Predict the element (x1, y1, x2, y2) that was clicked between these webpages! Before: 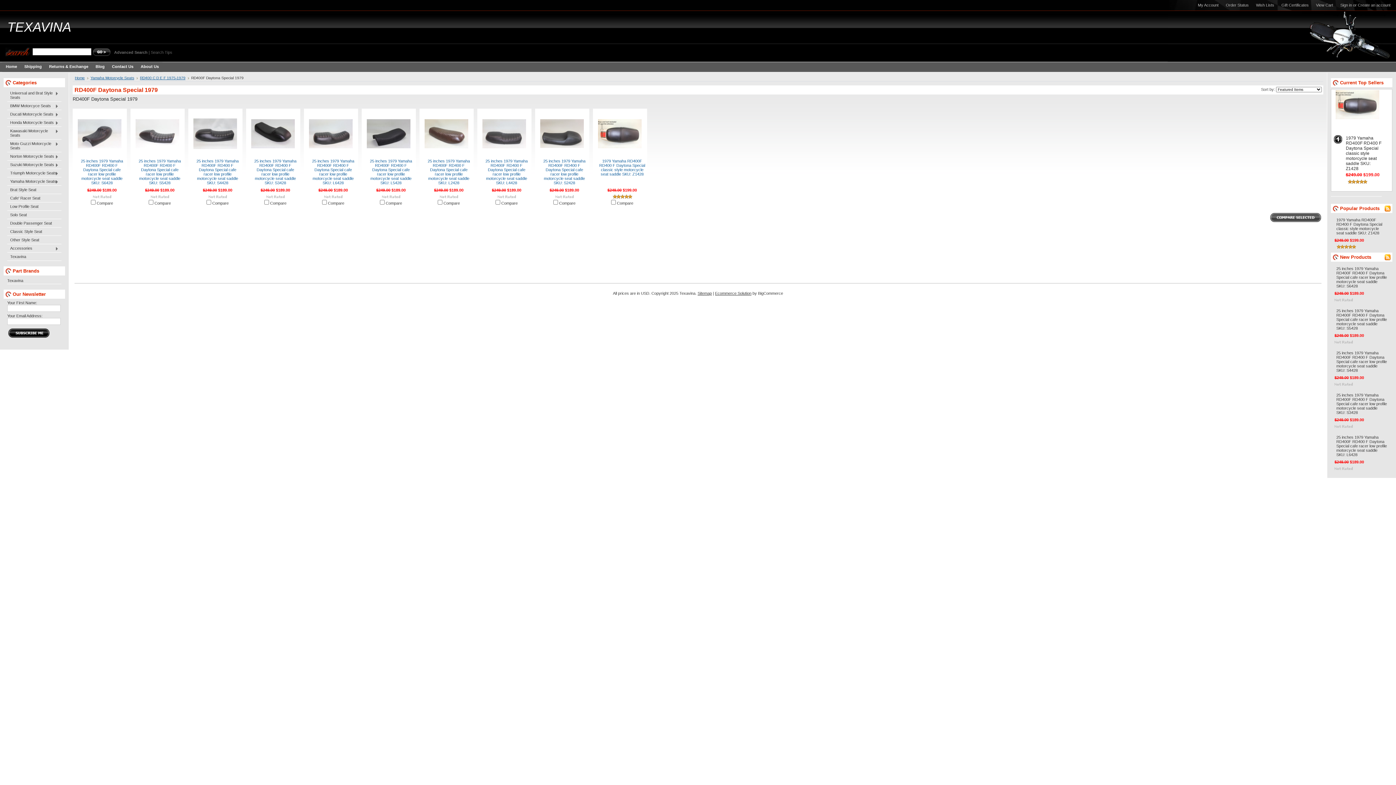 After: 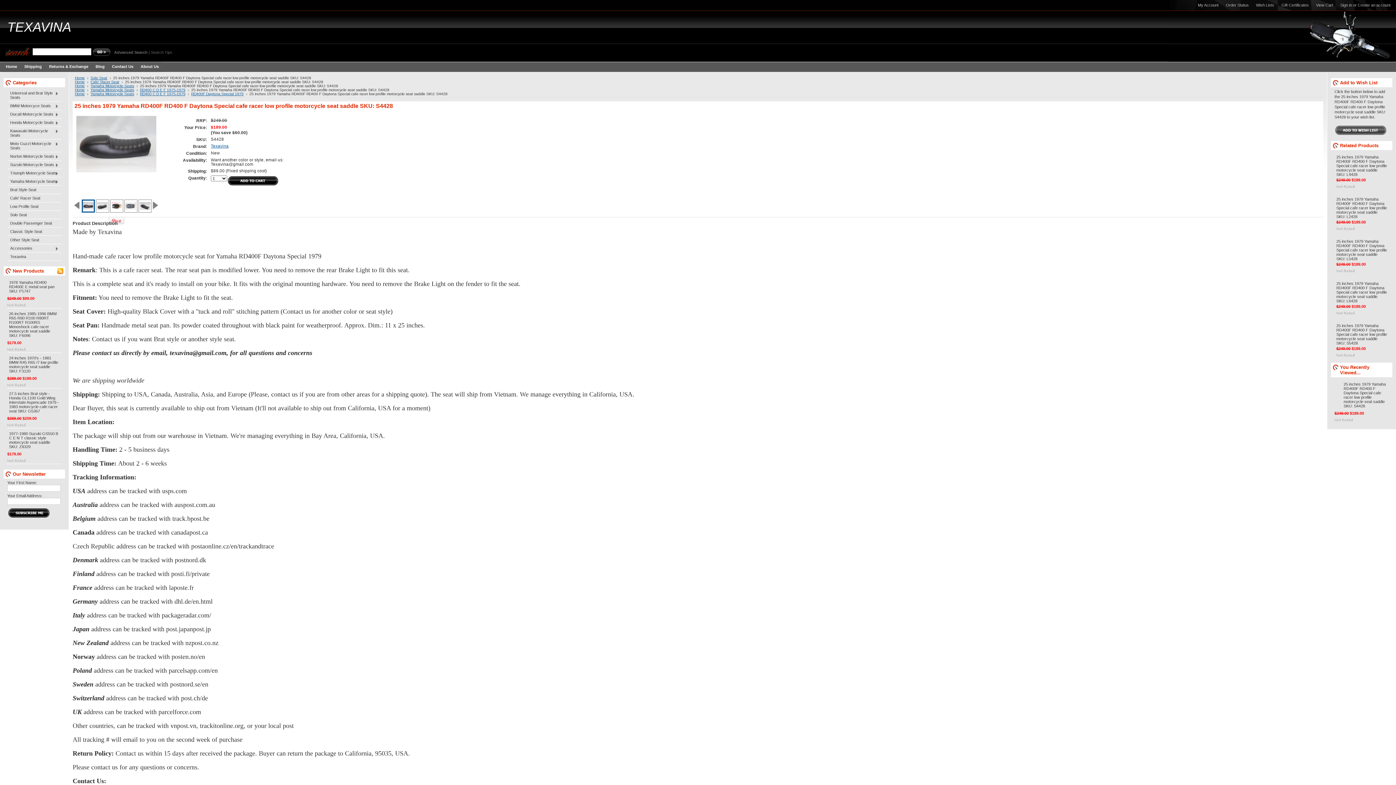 Action: label: 25 inches 1979 Yamaha RD400F RD400 F Daytona Special cafe racer low profile motorcycle seat saddle SKU: S4428 bbox: (196, 158, 238, 185)